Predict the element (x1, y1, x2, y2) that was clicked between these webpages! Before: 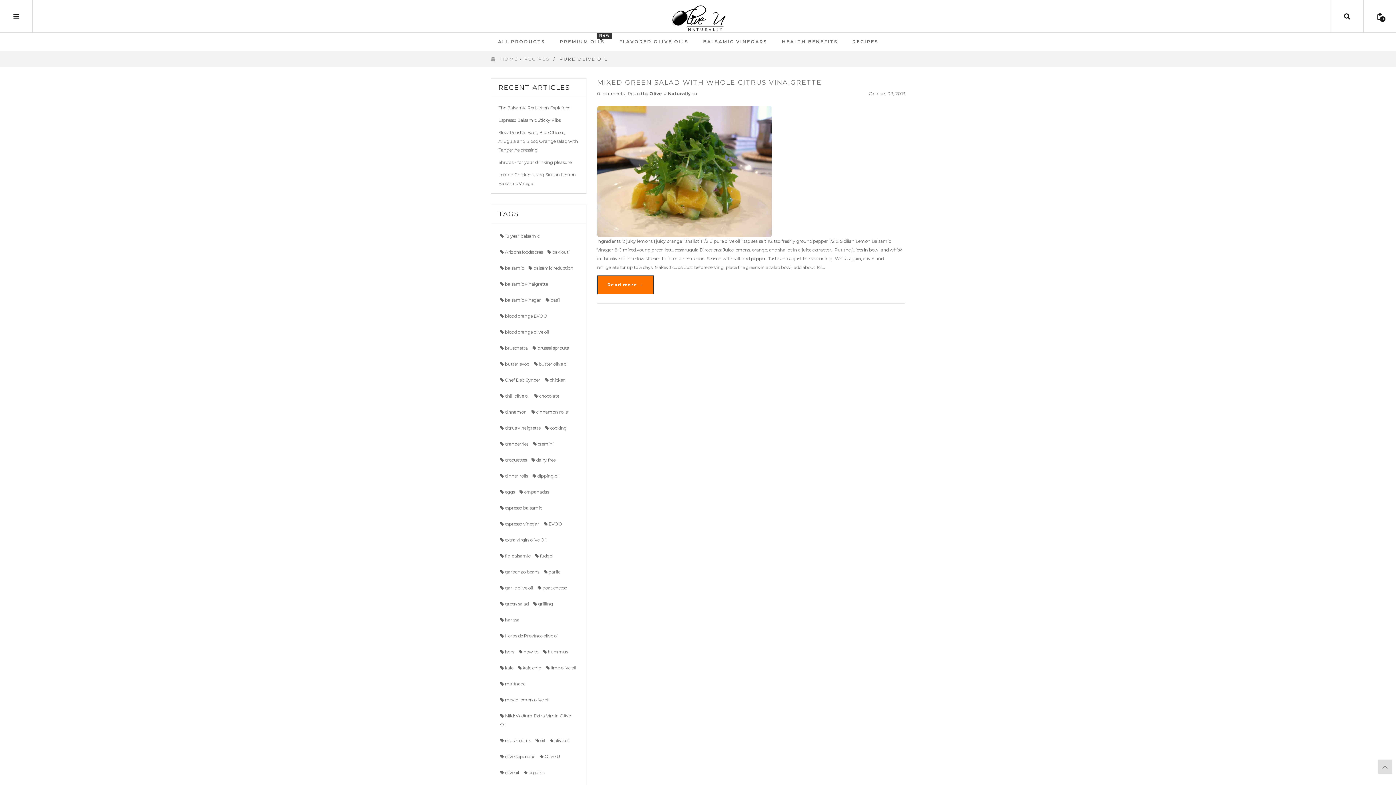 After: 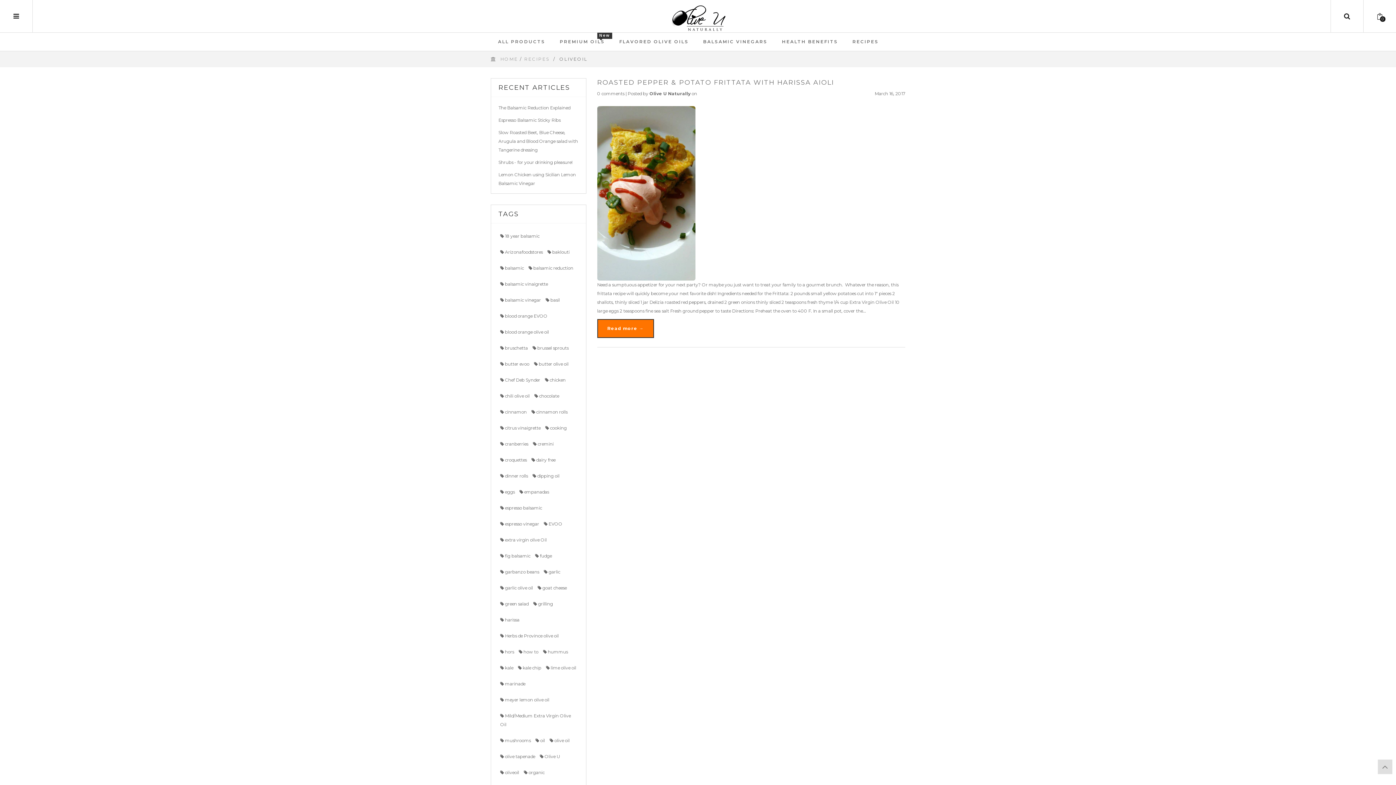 Action: bbox: (505, 770, 519, 775) label: oliveoil